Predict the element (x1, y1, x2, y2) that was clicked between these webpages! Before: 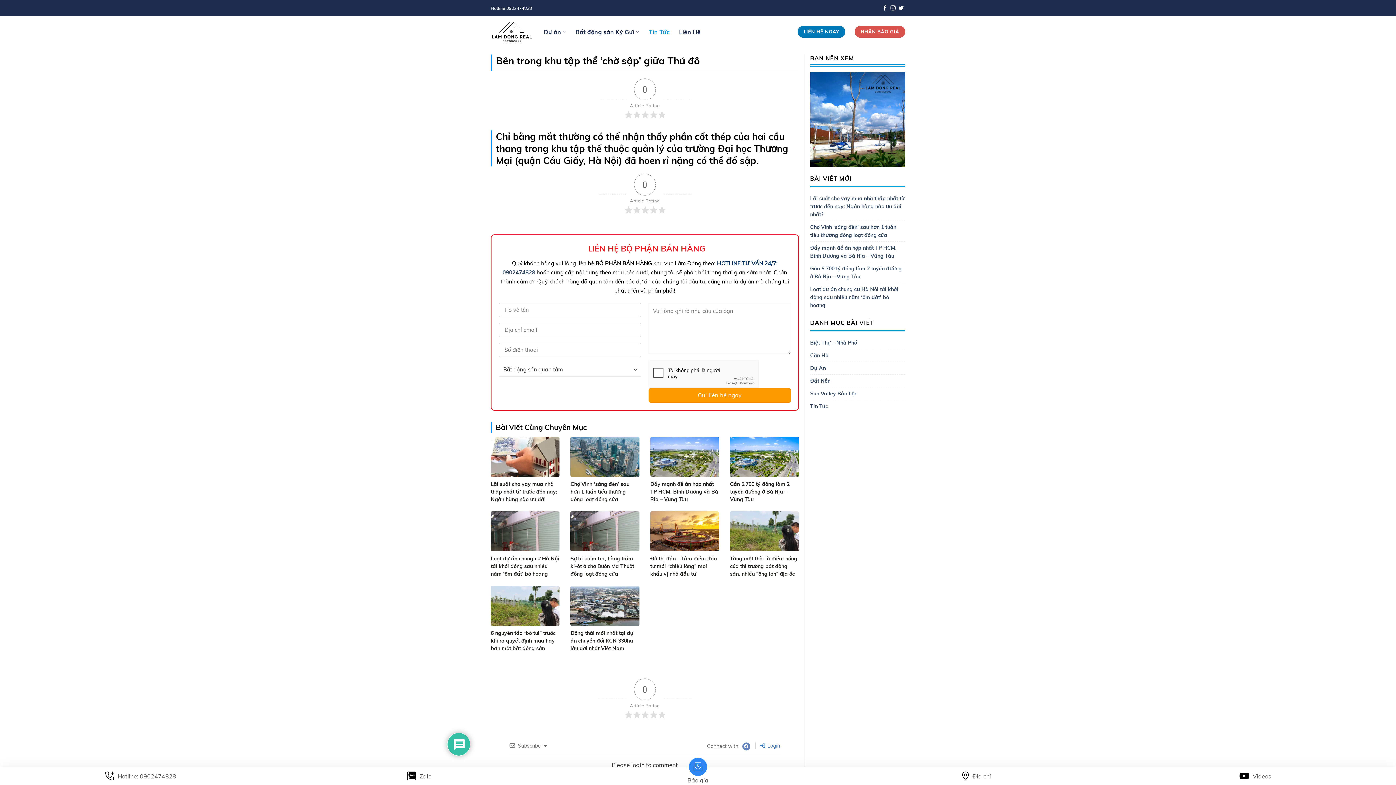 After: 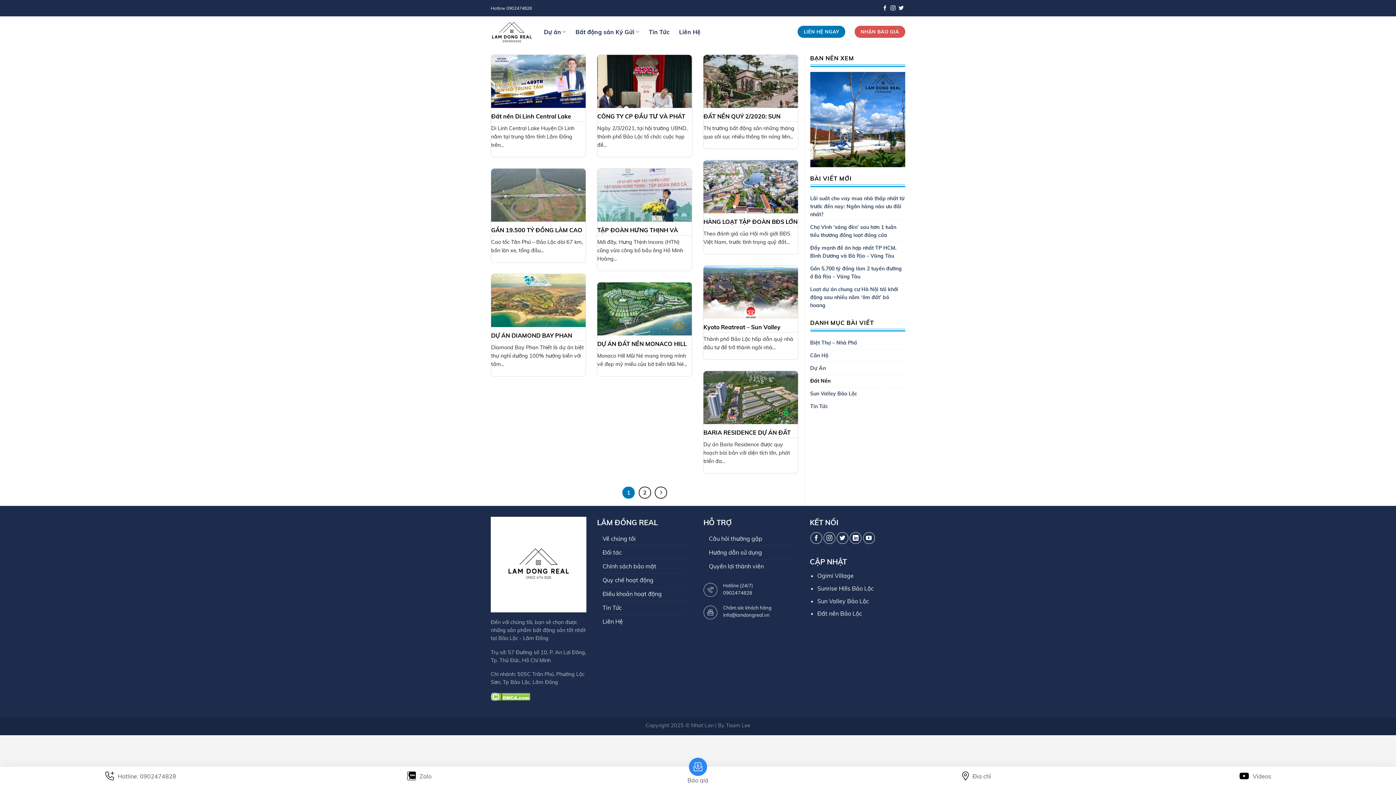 Action: label: Đất Nền bbox: (810, 374, 830, 387)